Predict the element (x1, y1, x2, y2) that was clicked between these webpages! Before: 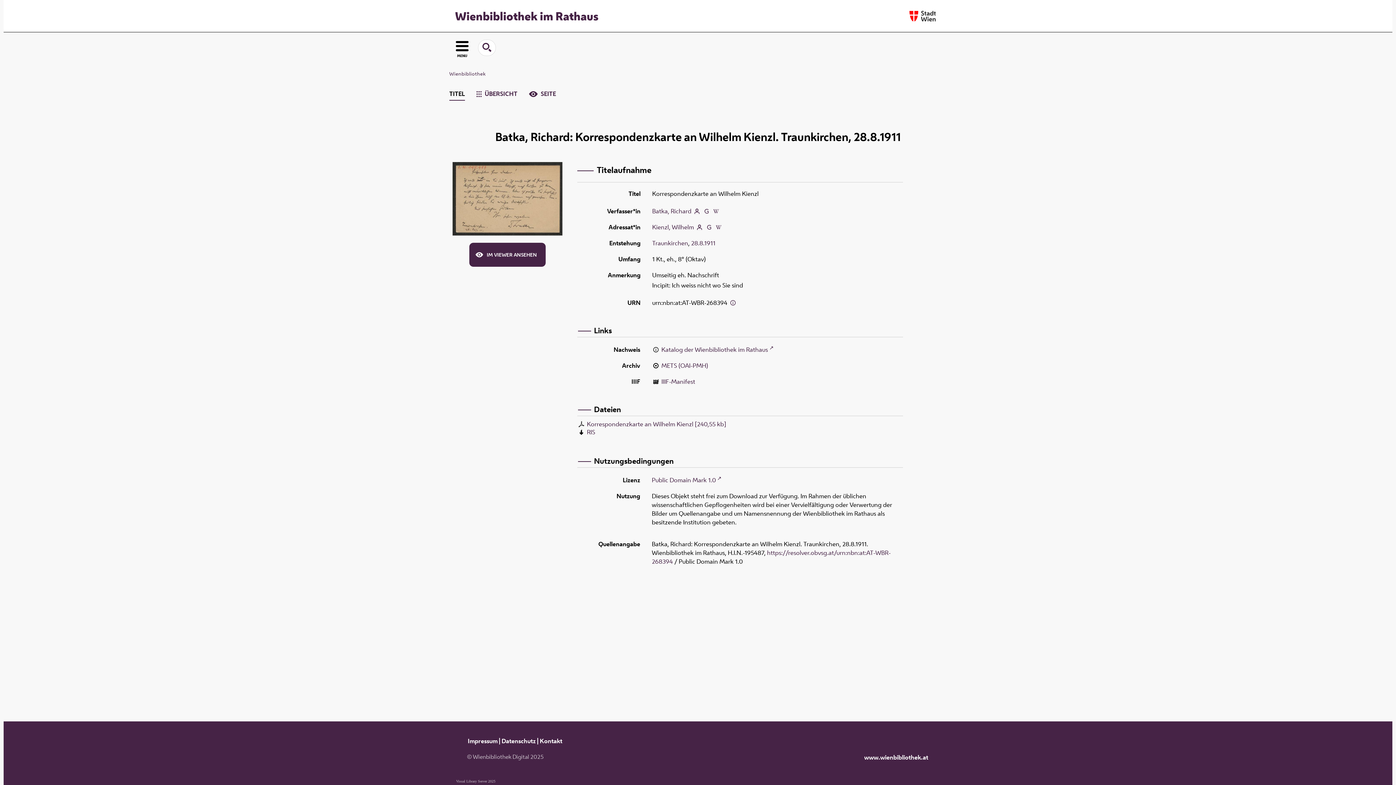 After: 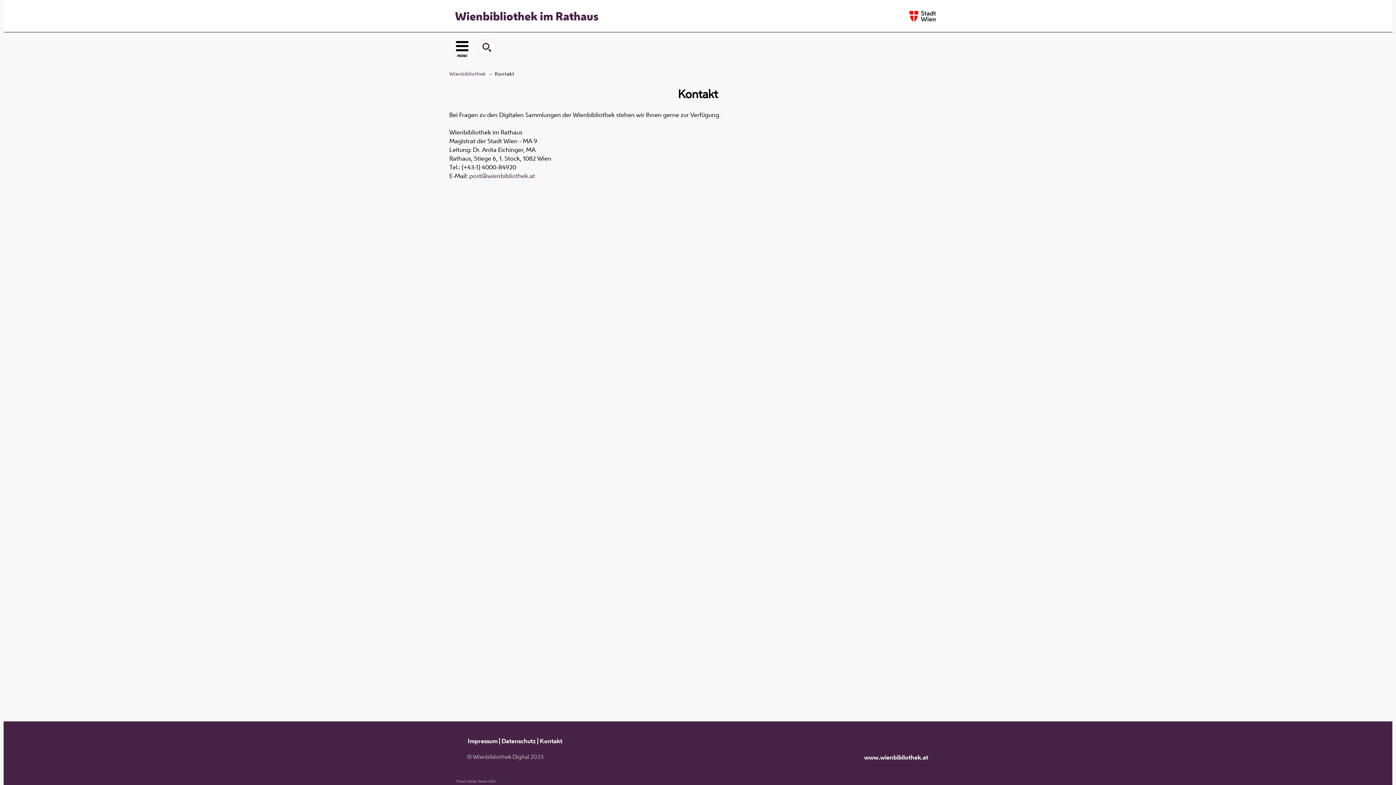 Action: bbox: (539, 737, 562, 745) label: Kontakt